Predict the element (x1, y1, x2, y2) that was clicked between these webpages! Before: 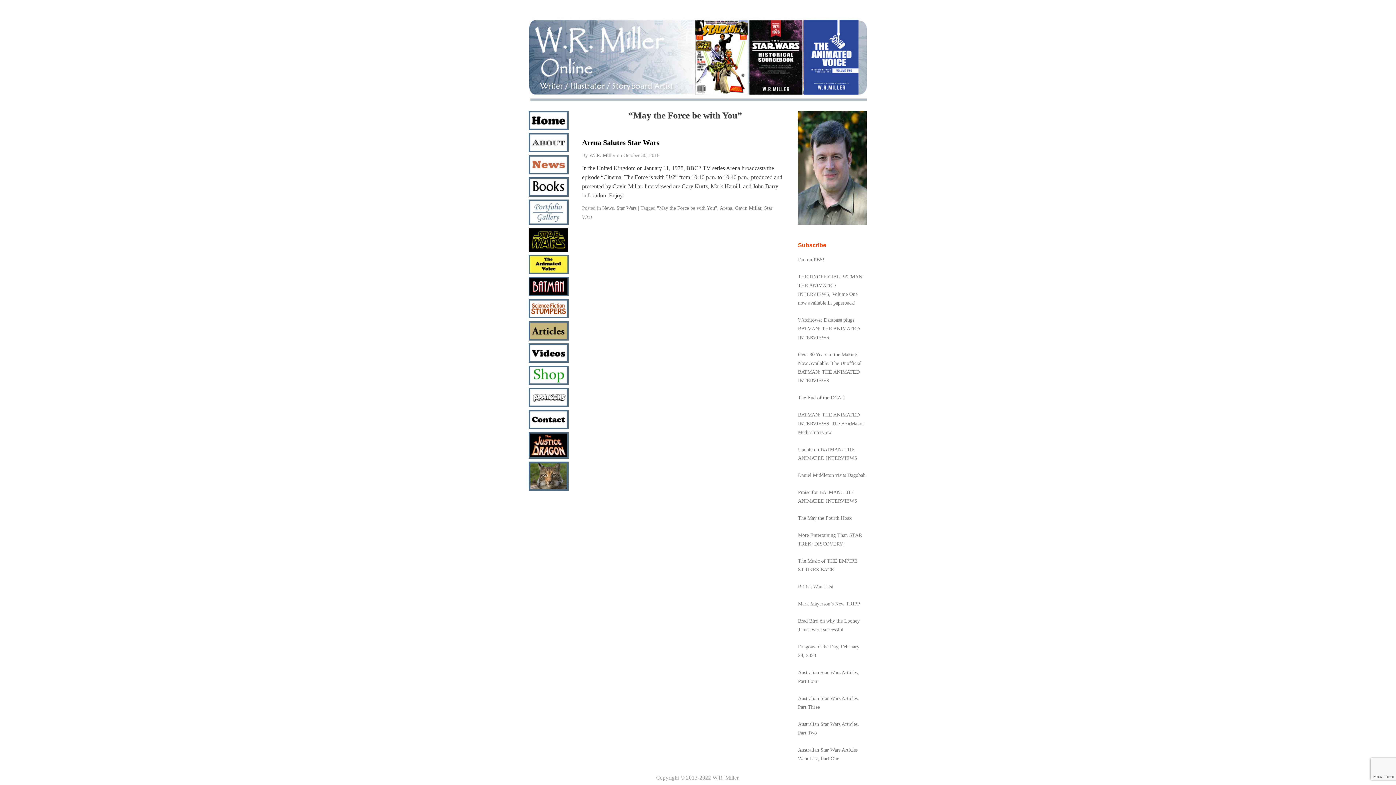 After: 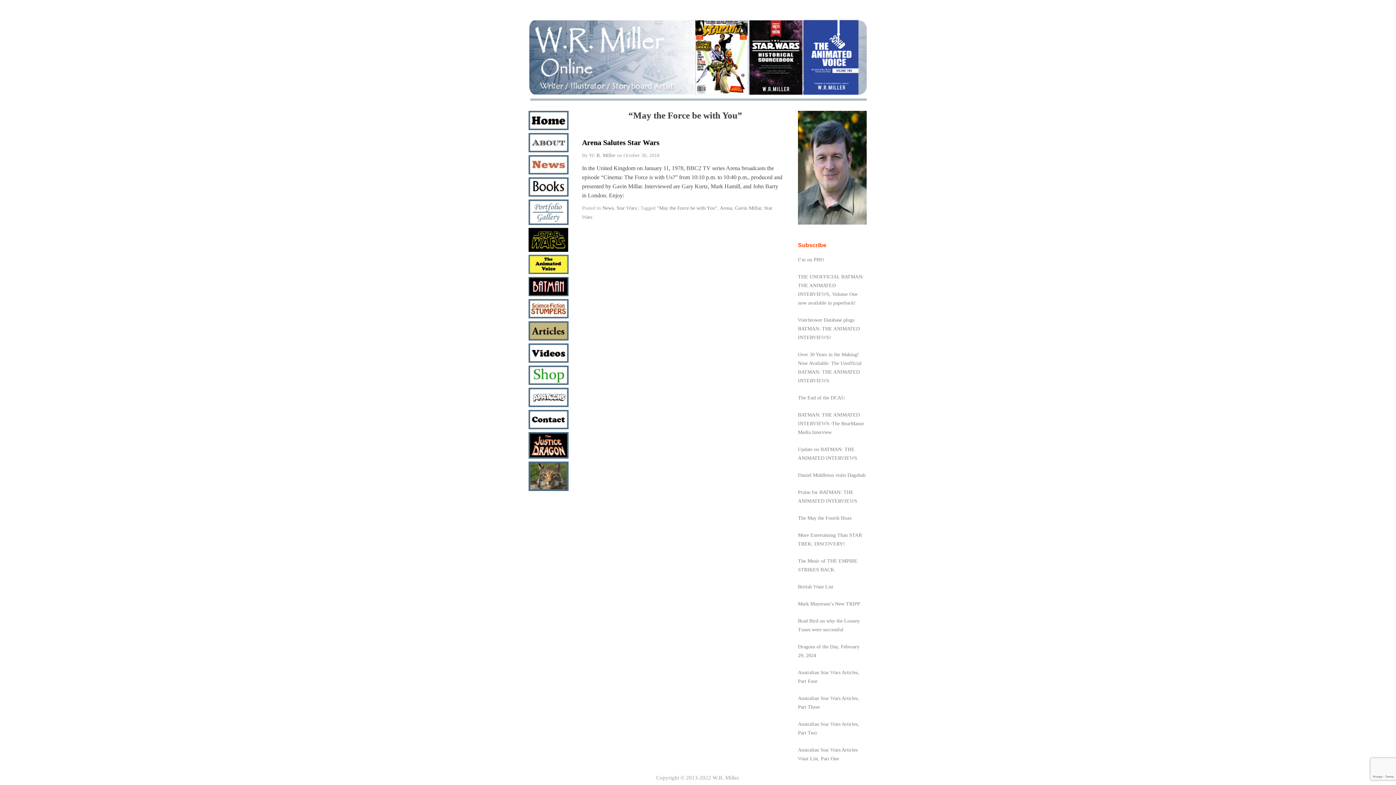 Action: bbox: (528, 454, 568, 460)